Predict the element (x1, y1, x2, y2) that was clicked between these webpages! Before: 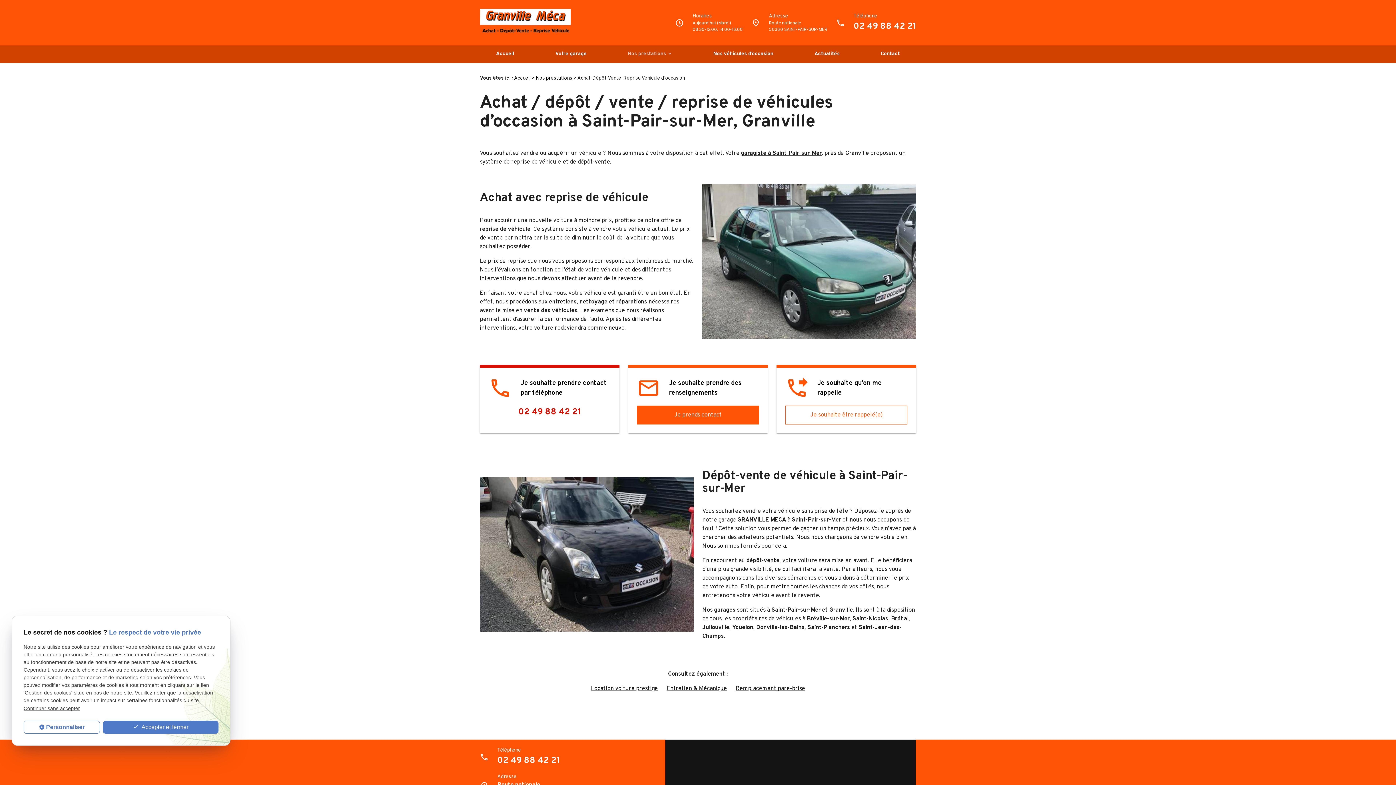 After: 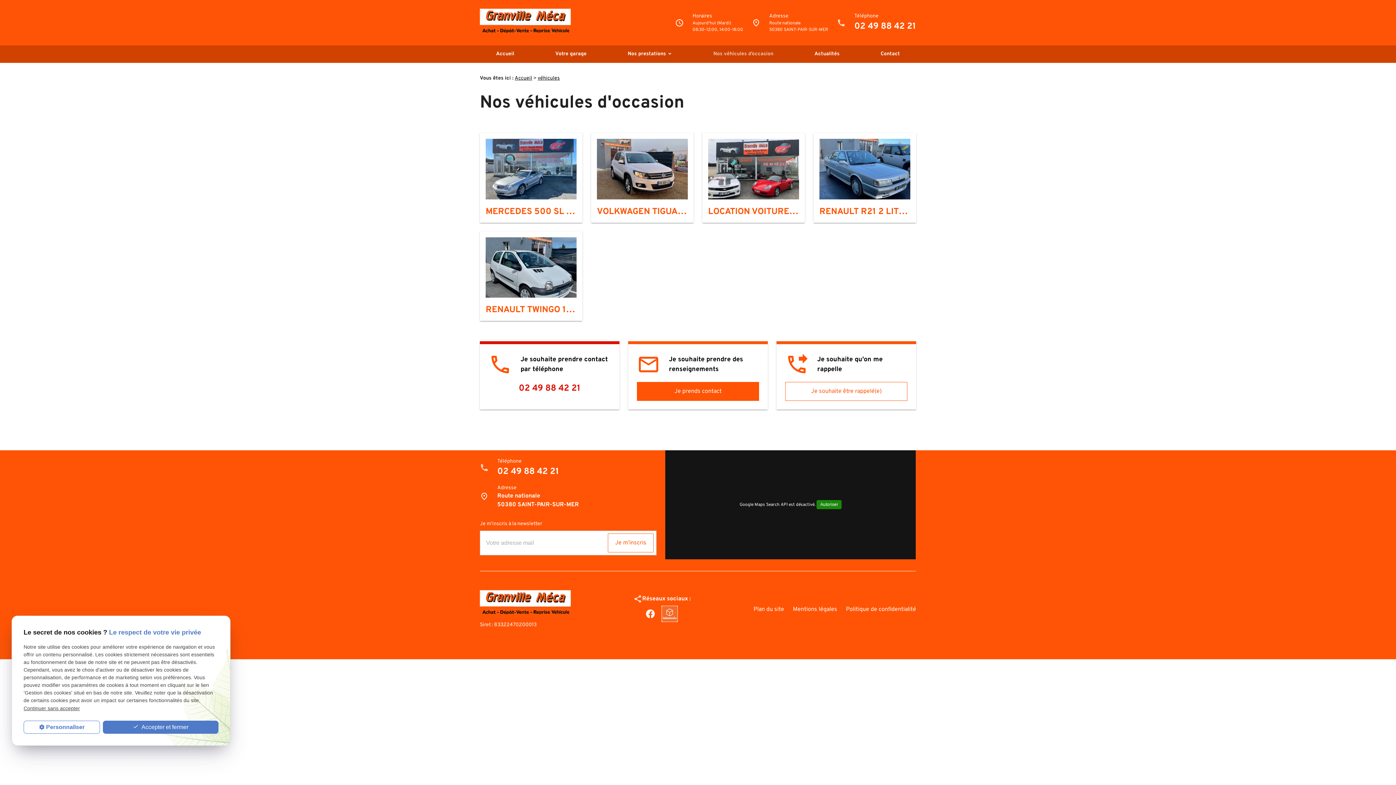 Action: bbox: (709, 45, 777, 62) label: Nos véhicules d’occasion